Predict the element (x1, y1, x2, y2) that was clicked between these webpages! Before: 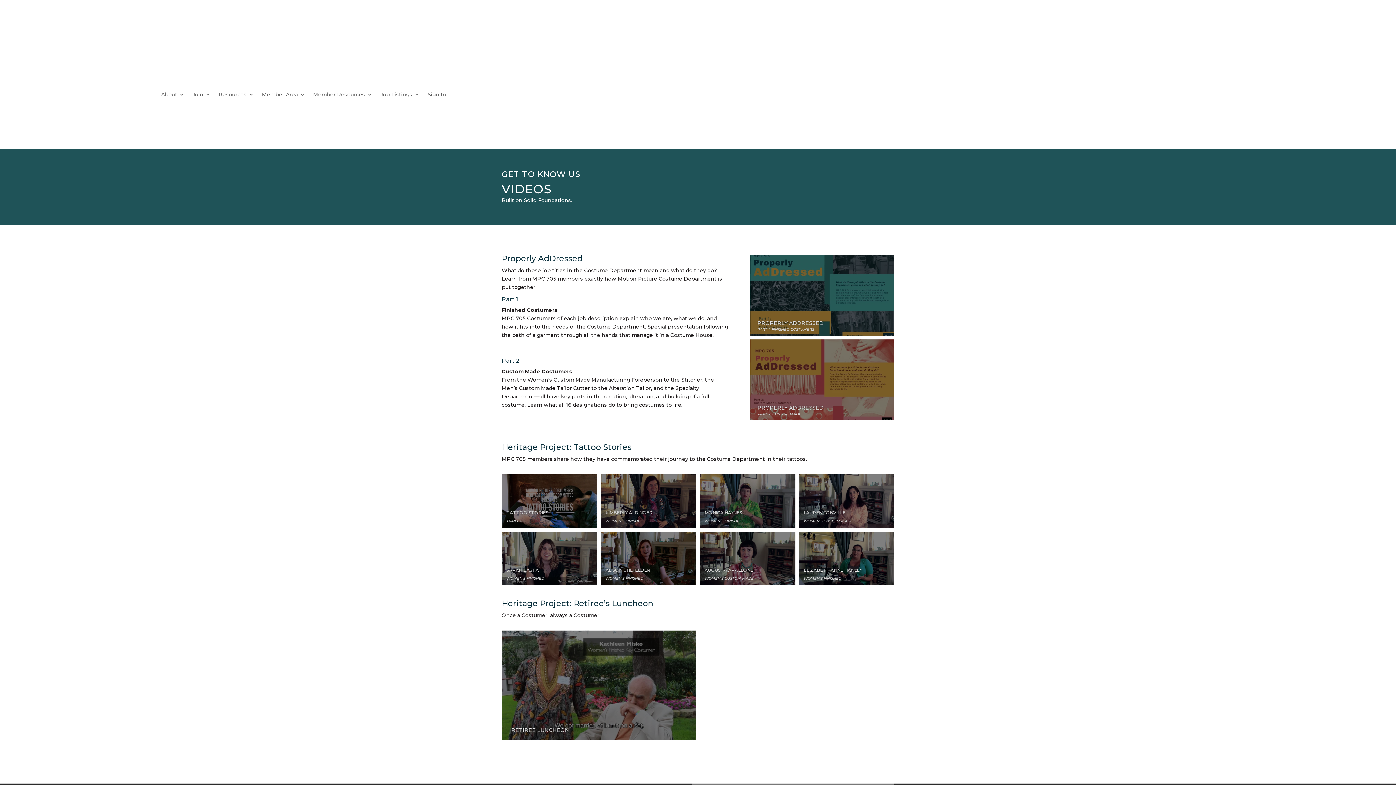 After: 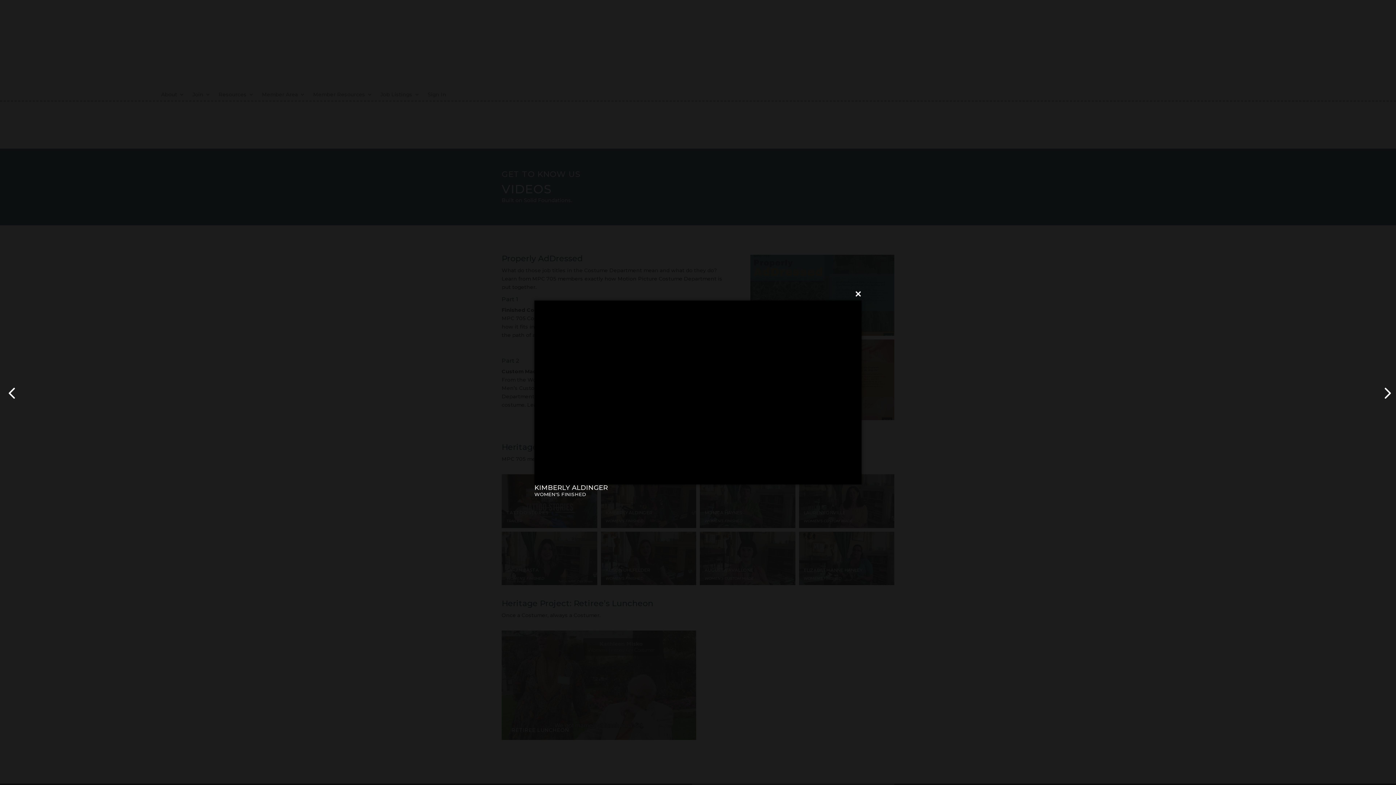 Action: label: KIMBERLY ALDINGER

WOMEN'S FINISHED bbox: (600, 474, 696, 528)